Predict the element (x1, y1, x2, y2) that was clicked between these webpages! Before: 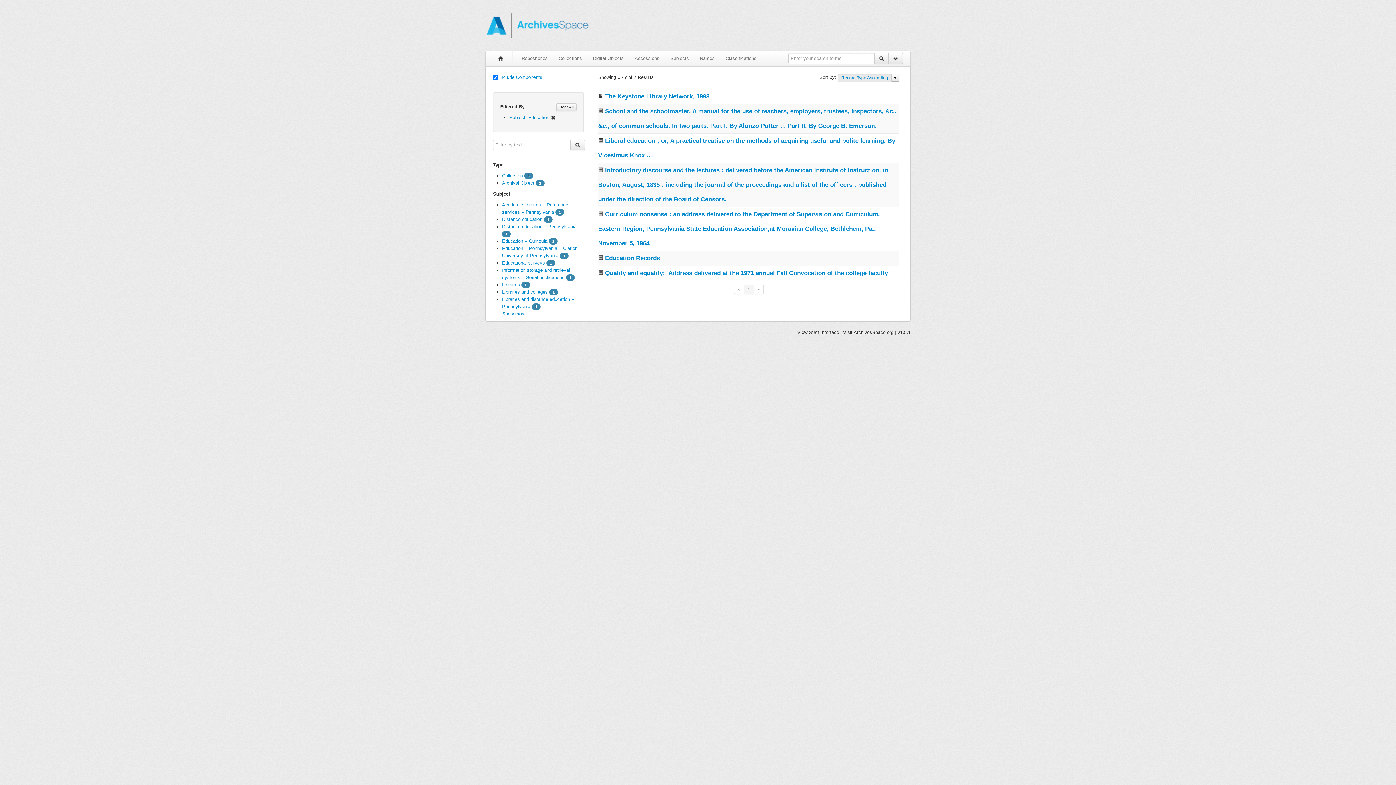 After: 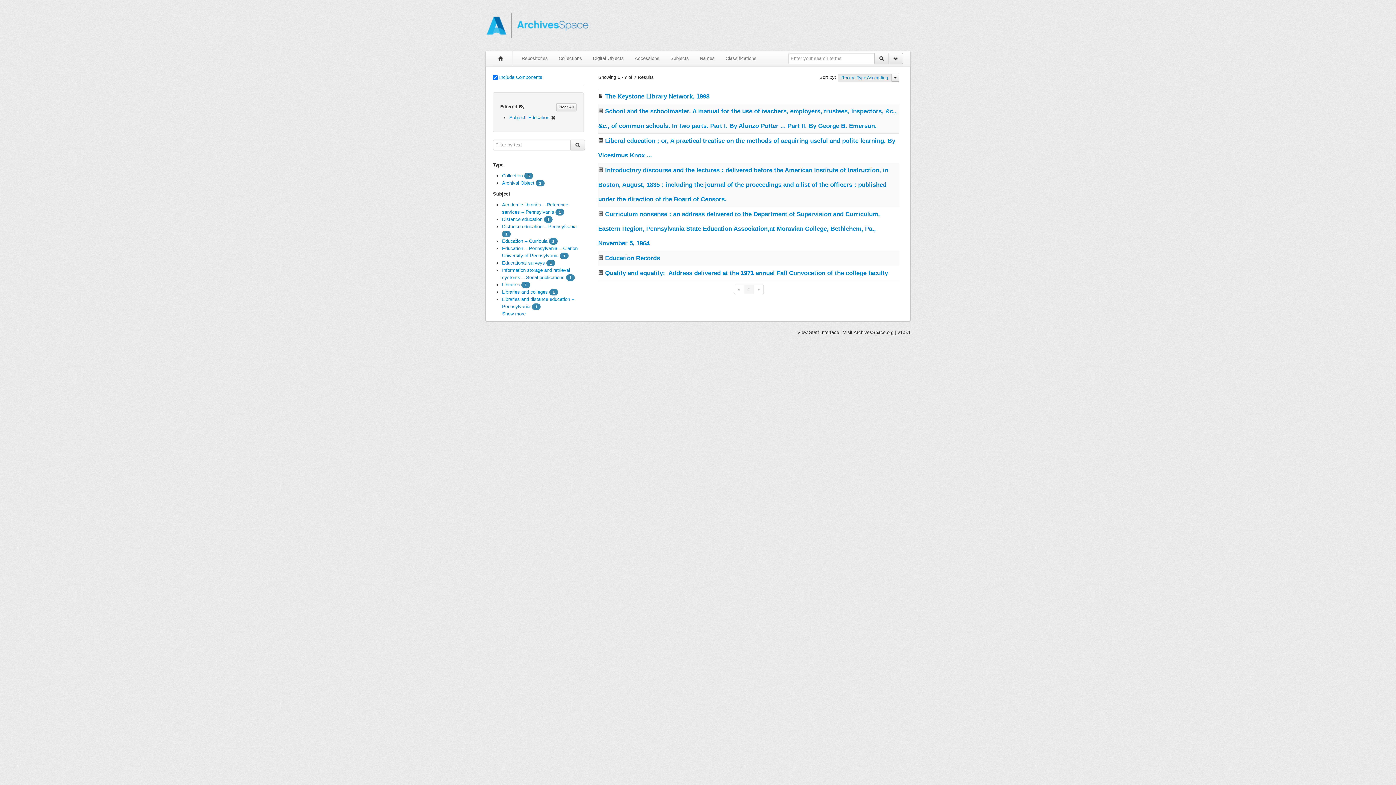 Action: bbox: (570, 139, 584, 150)